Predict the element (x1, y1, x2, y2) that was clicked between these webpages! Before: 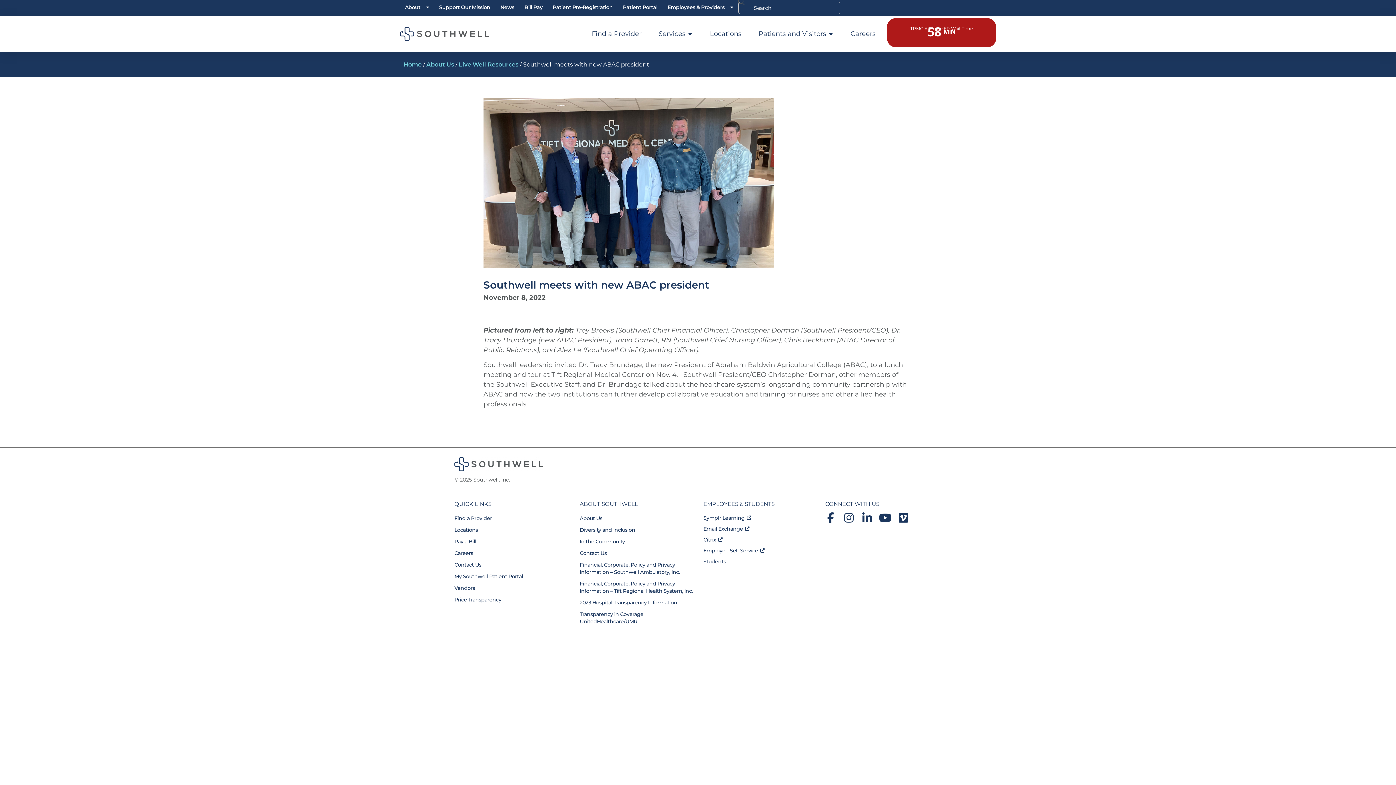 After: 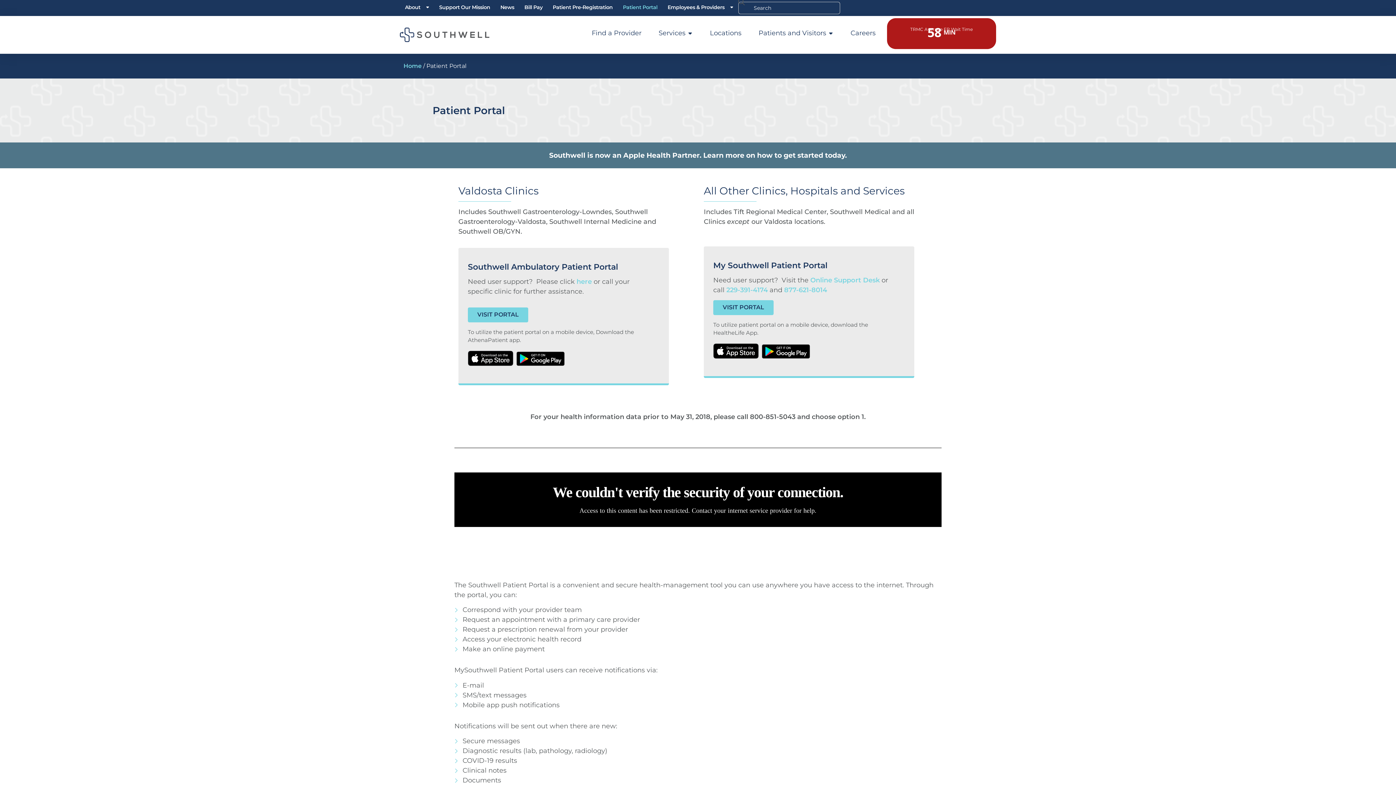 Action: bbox: (454, 570, 572, 582) label: My Southwell Patient Portal